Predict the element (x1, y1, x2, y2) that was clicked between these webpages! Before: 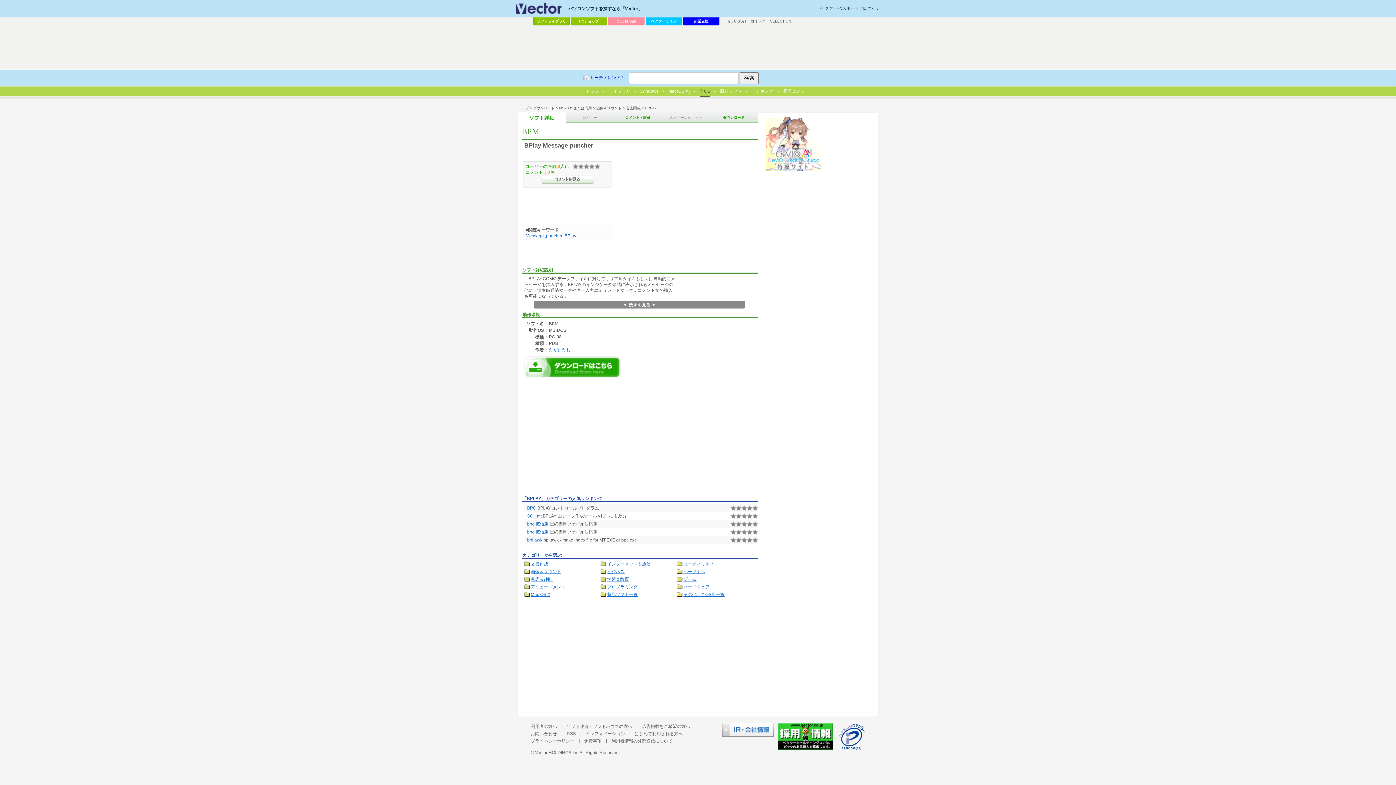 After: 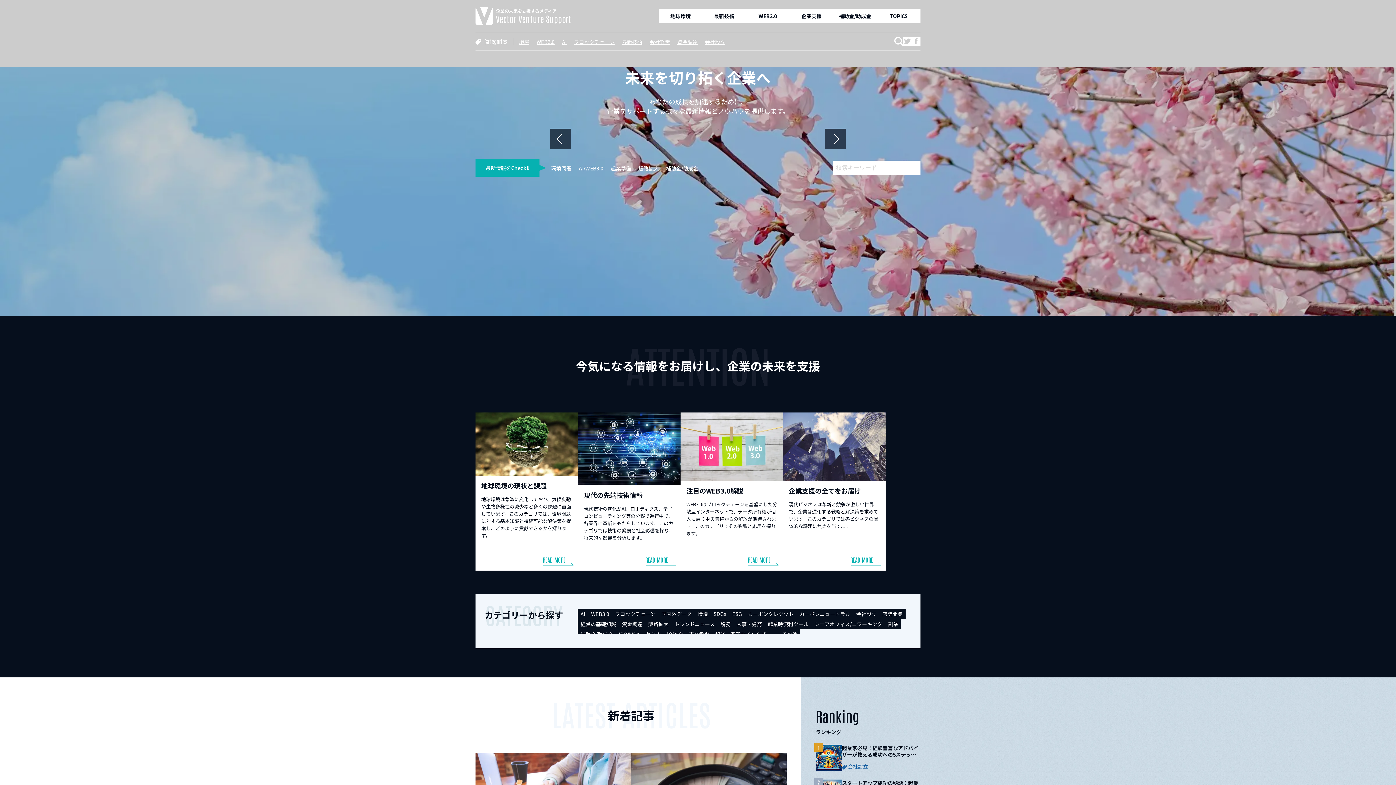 Action: label: 起業支援 bbox: (683, 17, 719, 25)